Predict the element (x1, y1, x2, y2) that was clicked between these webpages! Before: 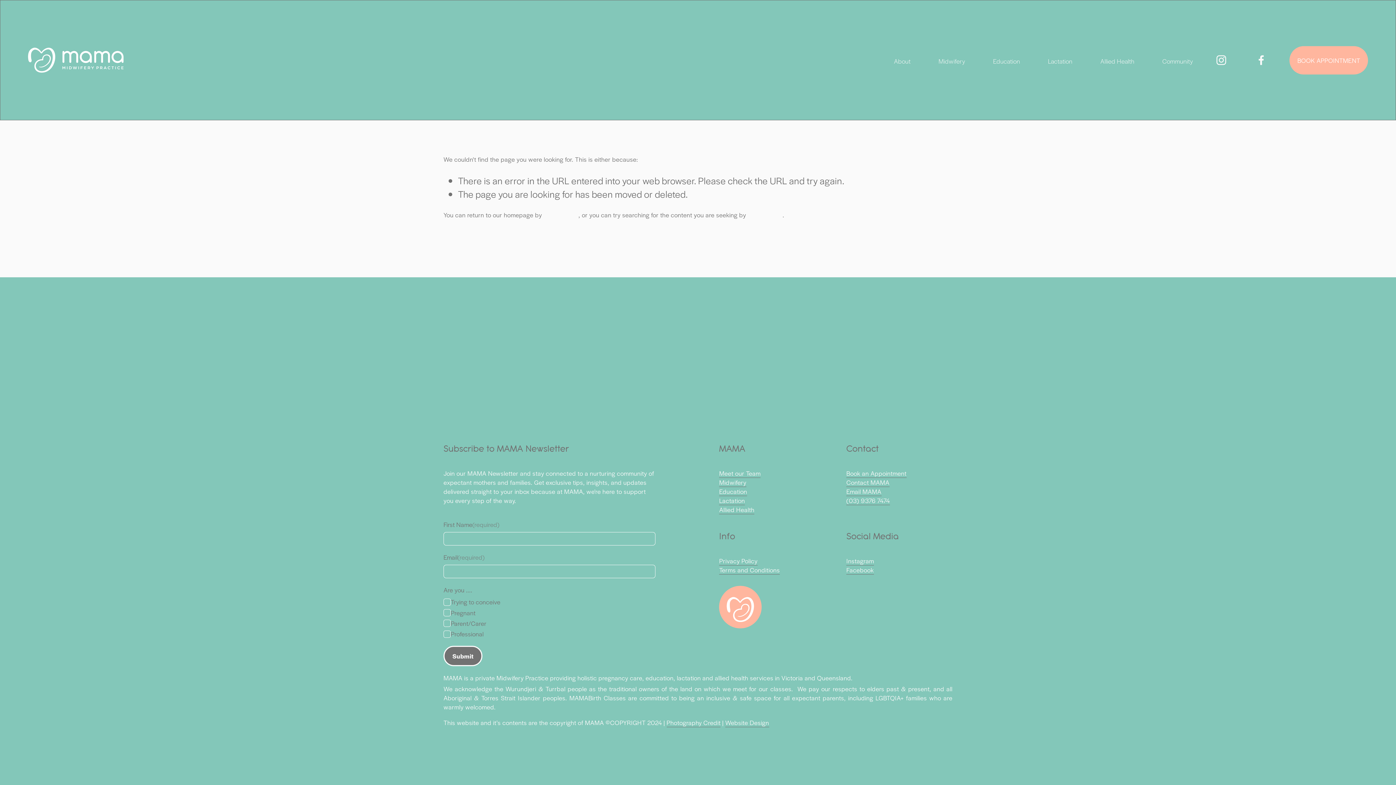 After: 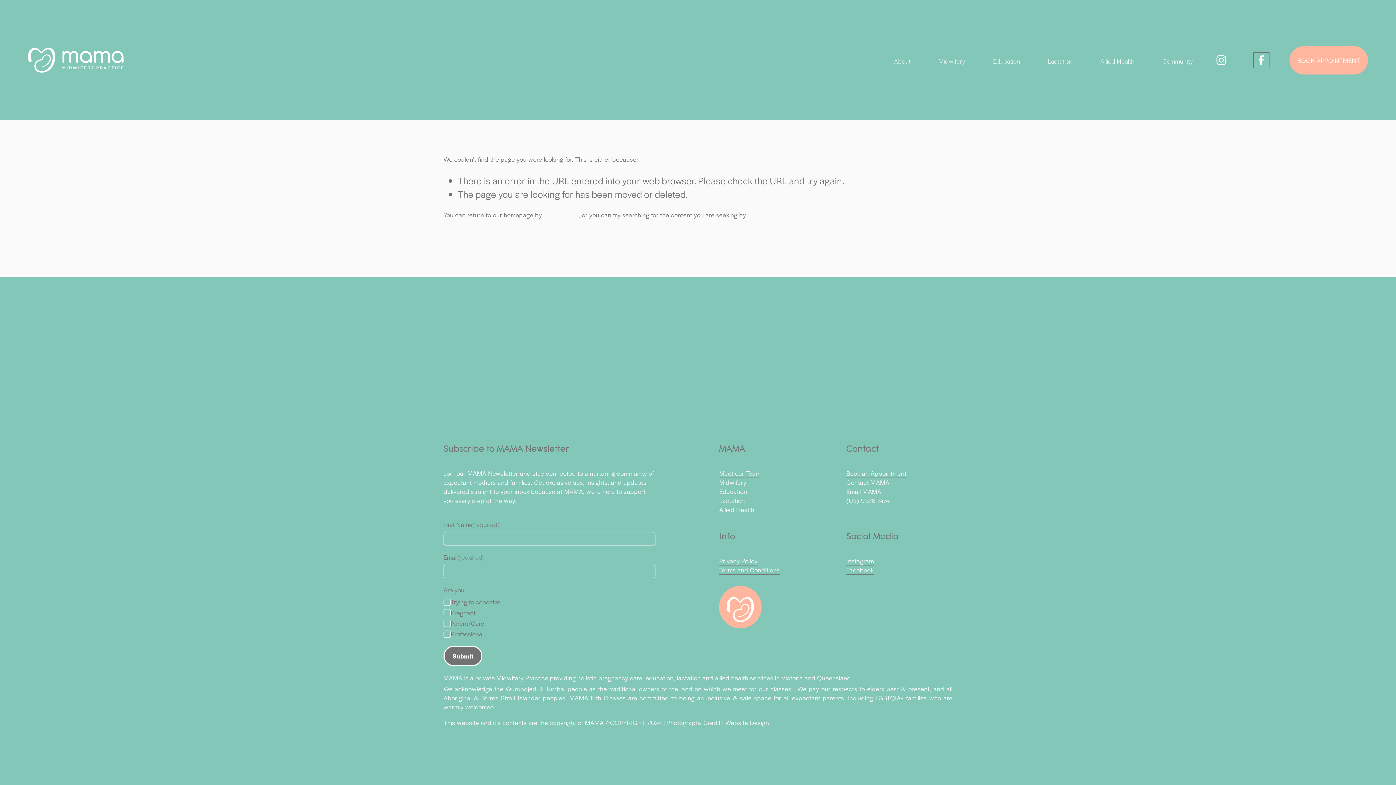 Action: bbox: (1255, 54, 1267, 66) label: Facebook